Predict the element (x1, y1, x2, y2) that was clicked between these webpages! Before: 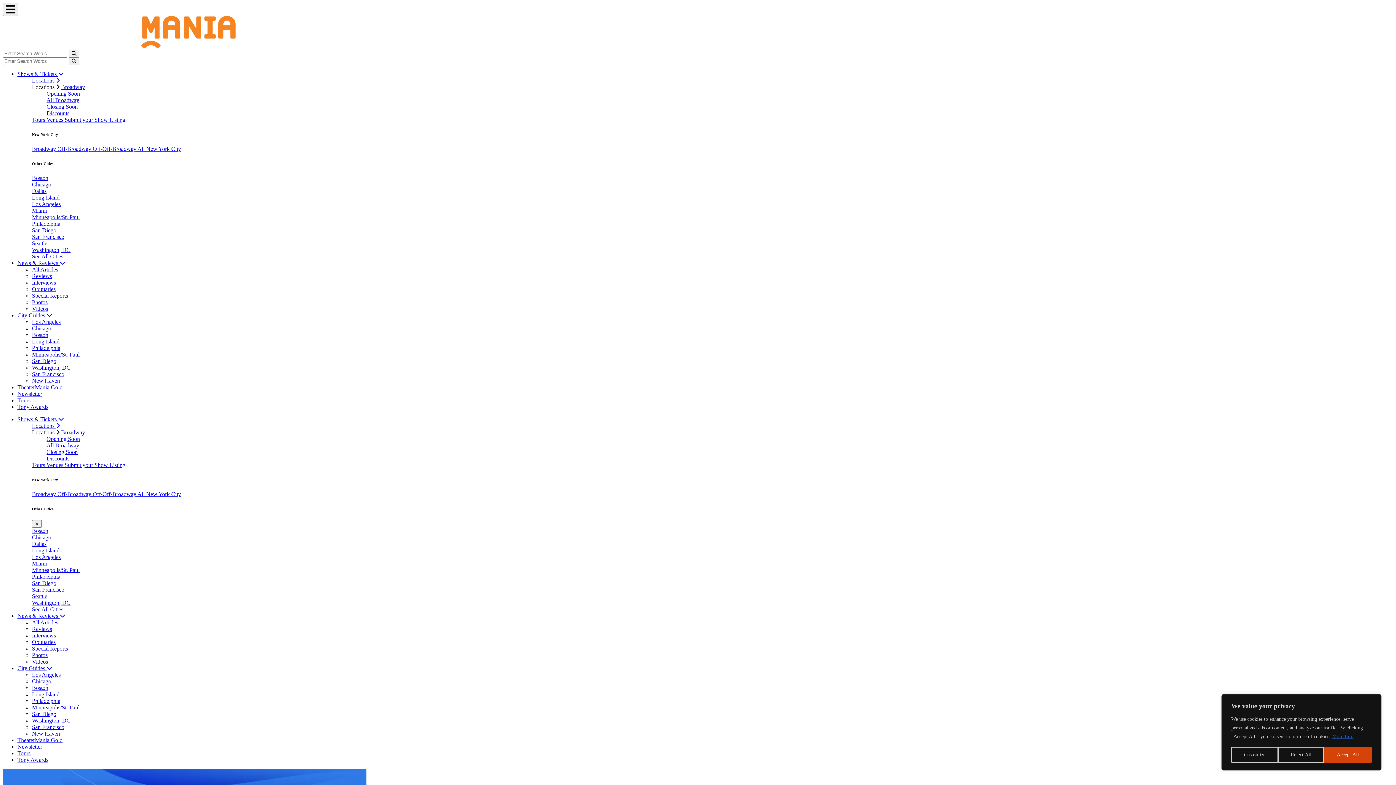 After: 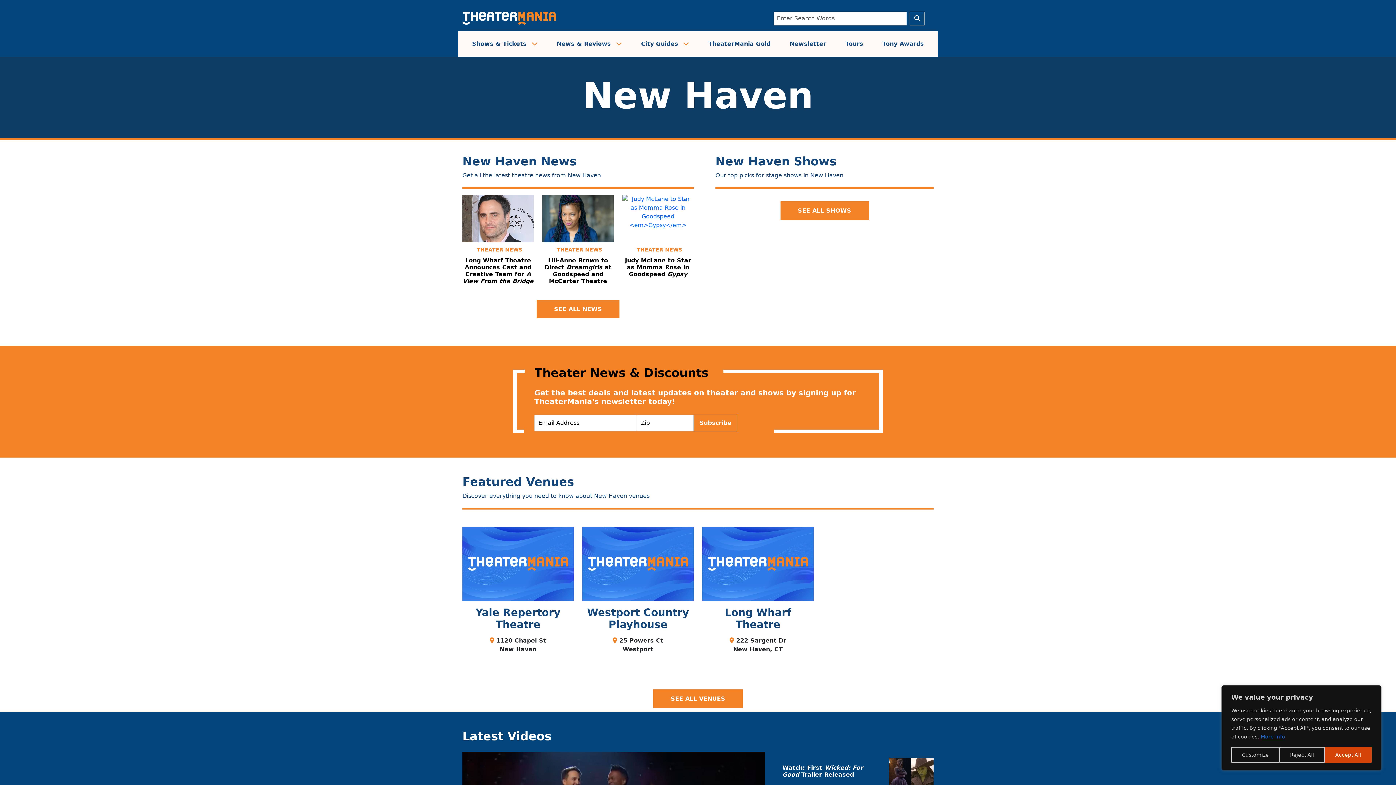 Action: bbox: (32, 435, 60, 441) label: New Haven